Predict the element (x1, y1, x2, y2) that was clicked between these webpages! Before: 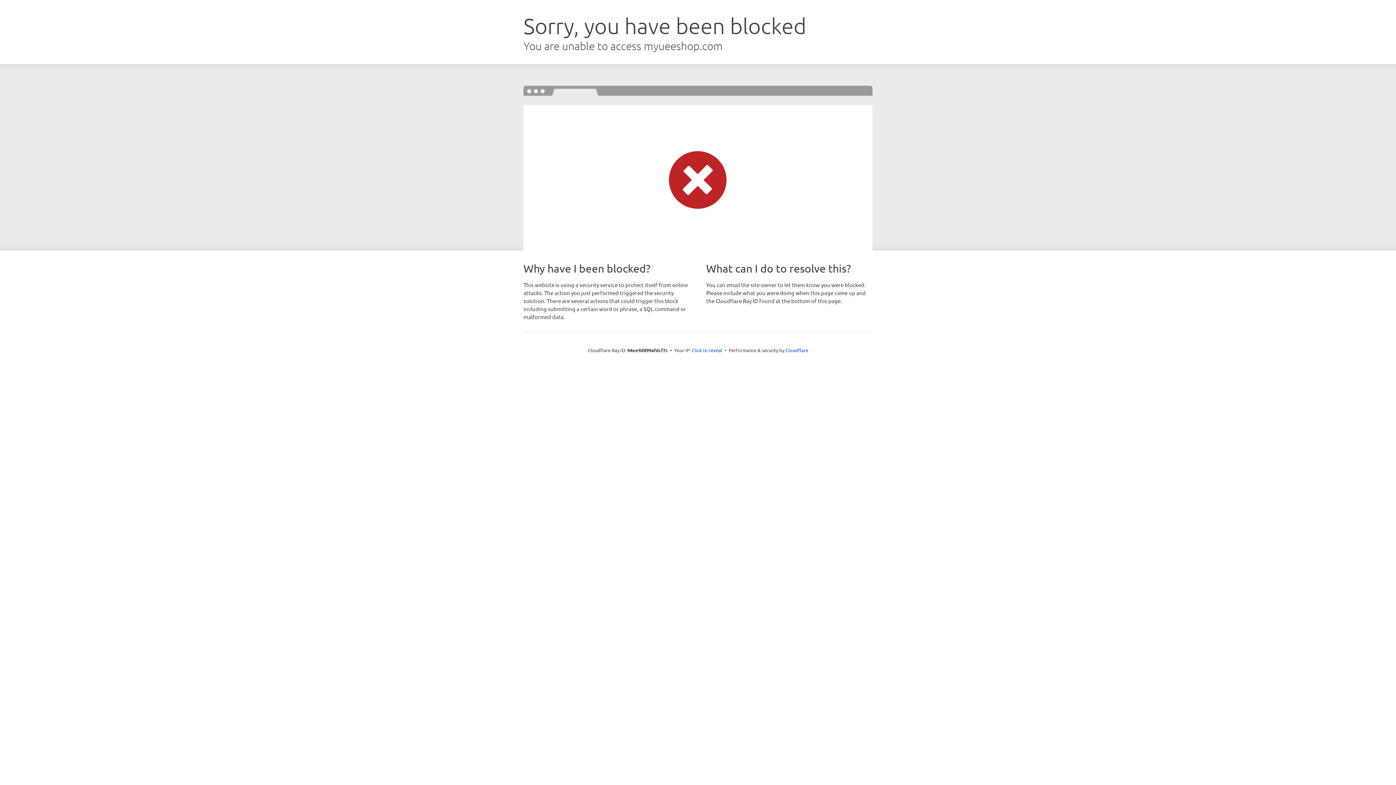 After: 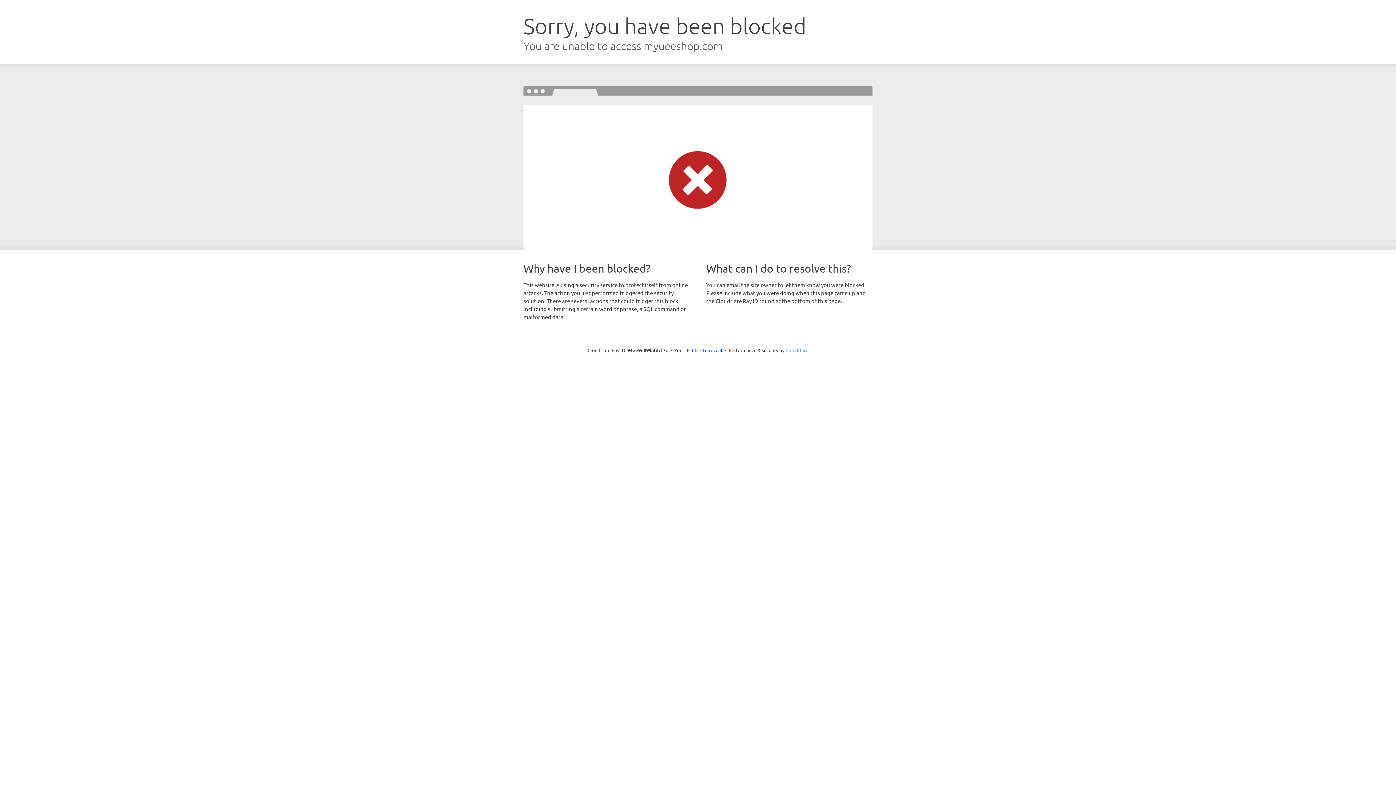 Action: label: Cloudflare bbox: (785, 347, 808, 353)